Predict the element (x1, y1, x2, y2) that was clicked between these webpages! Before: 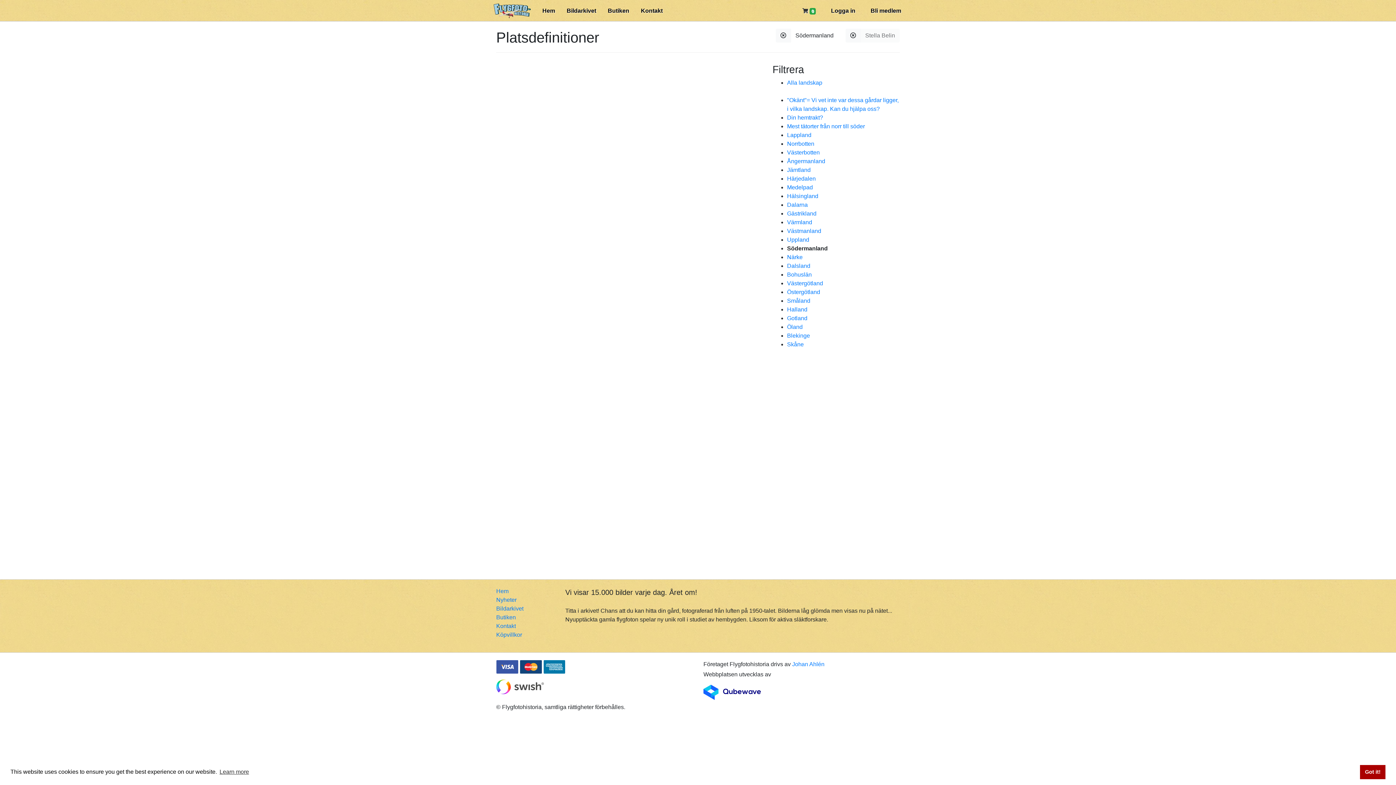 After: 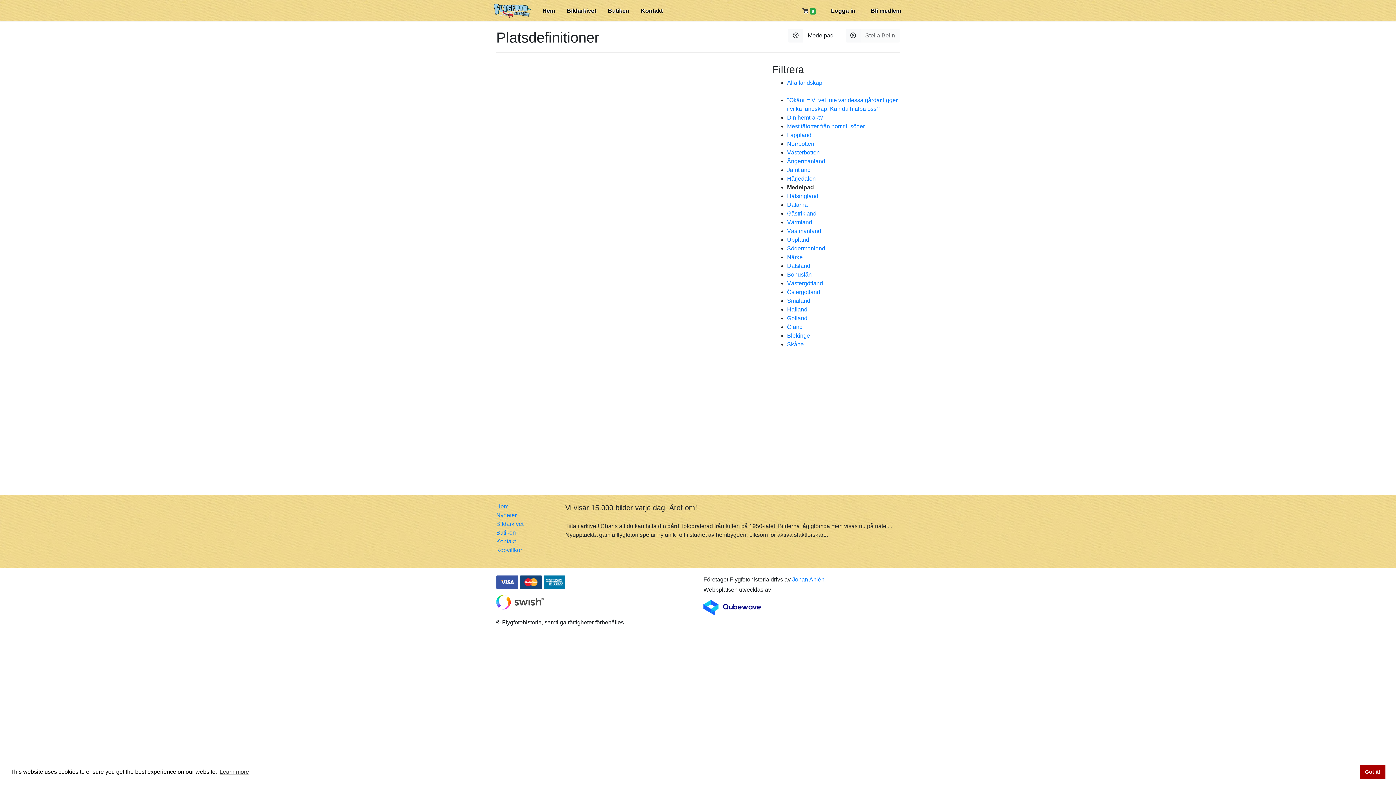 Action: bbox: (787, 184, 813, 190) label: Medelpad